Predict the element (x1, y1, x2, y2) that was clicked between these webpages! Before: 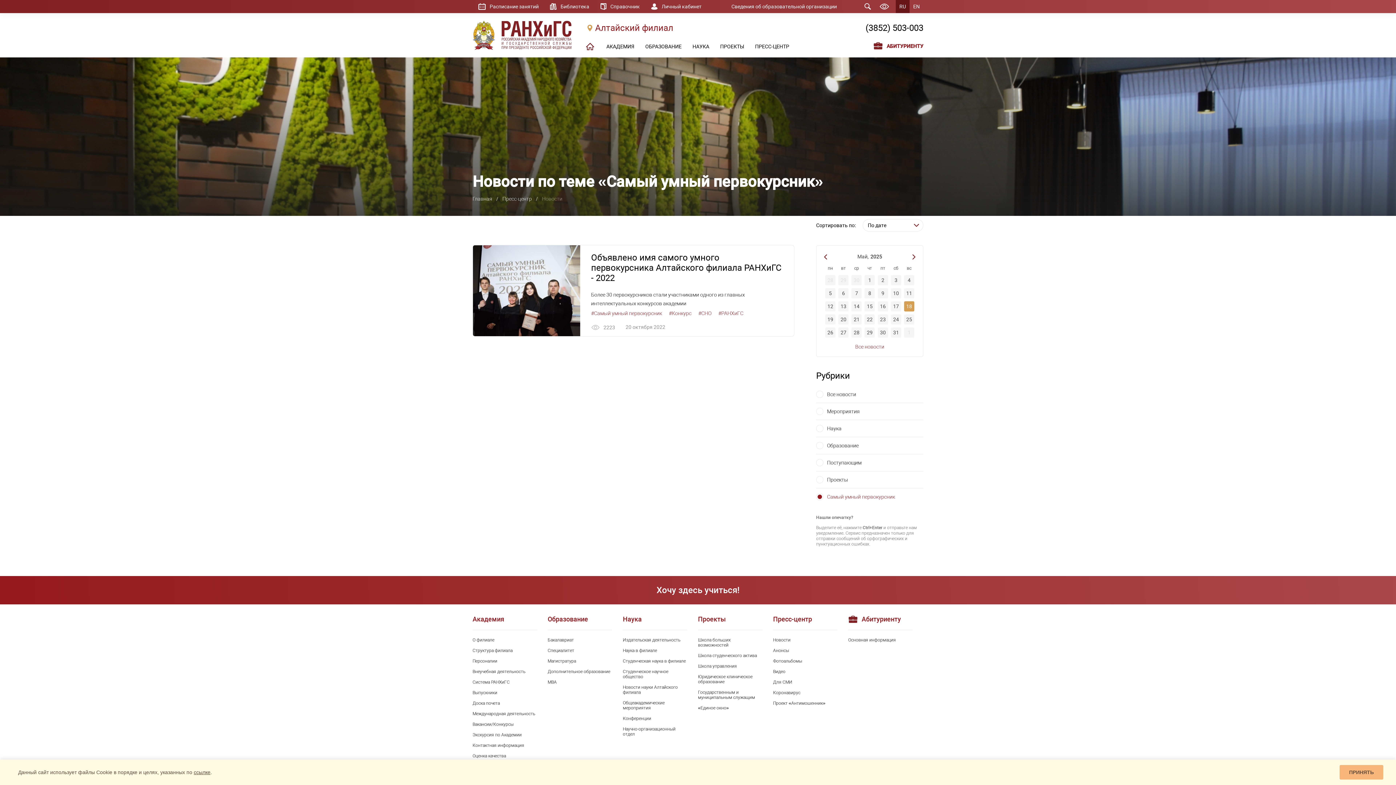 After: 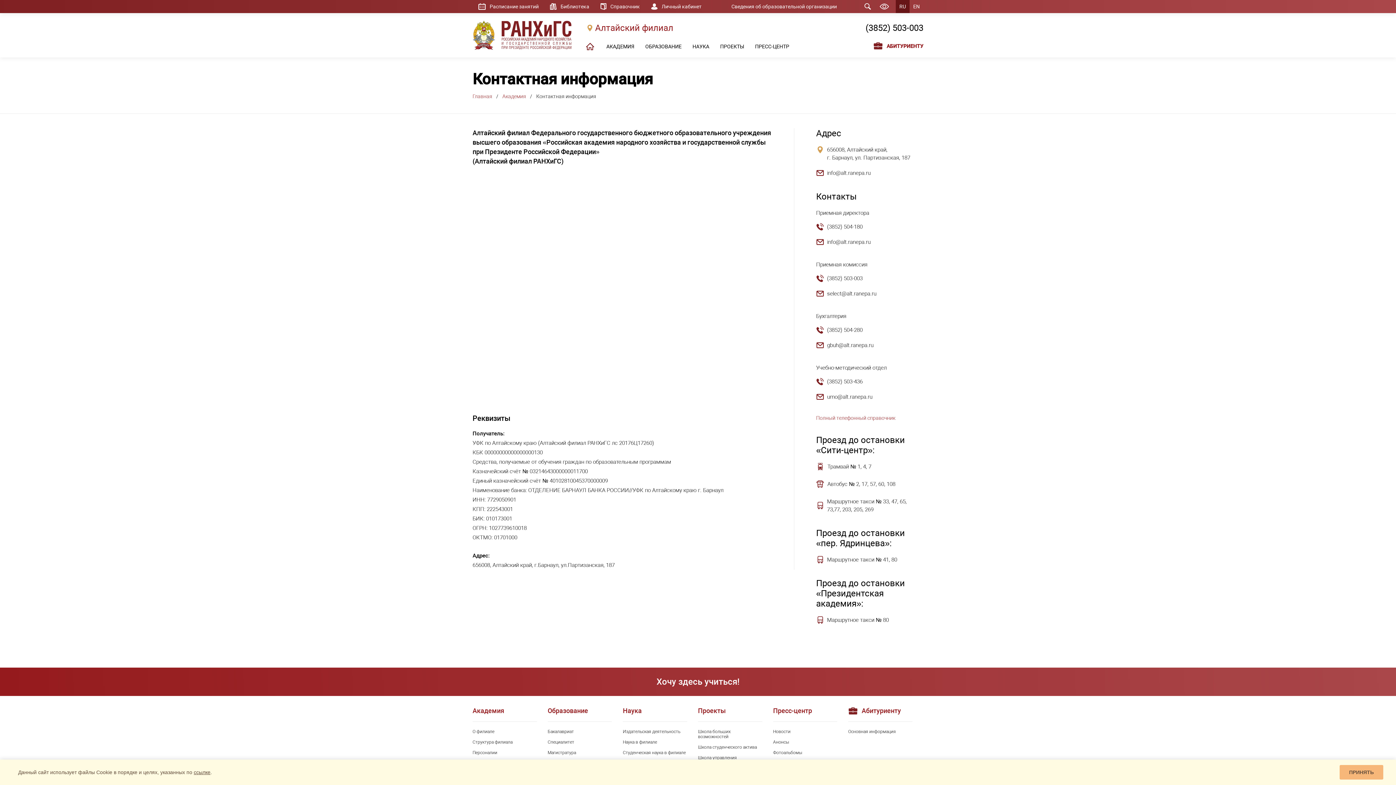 Action: label: Контактная информация bbox: (472, 743, 536, 748)